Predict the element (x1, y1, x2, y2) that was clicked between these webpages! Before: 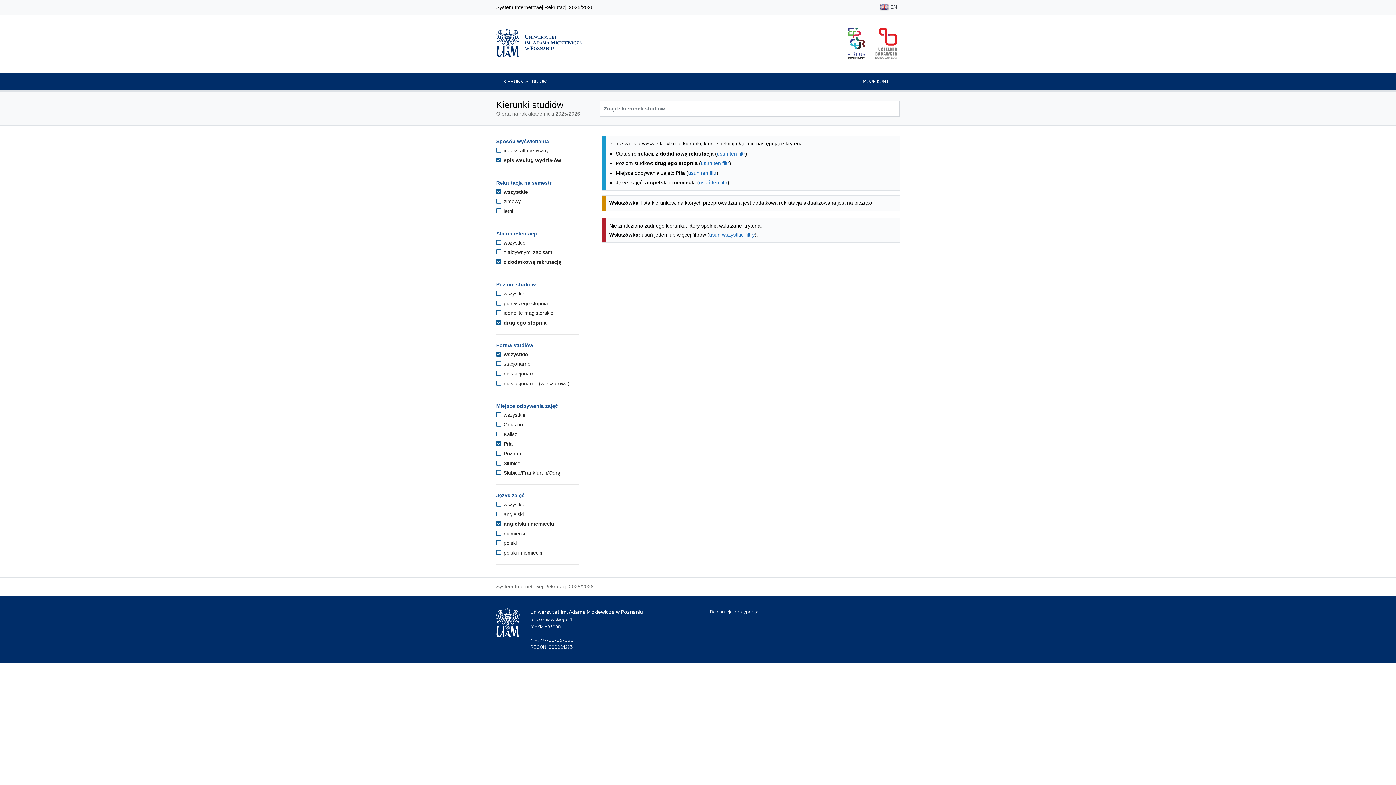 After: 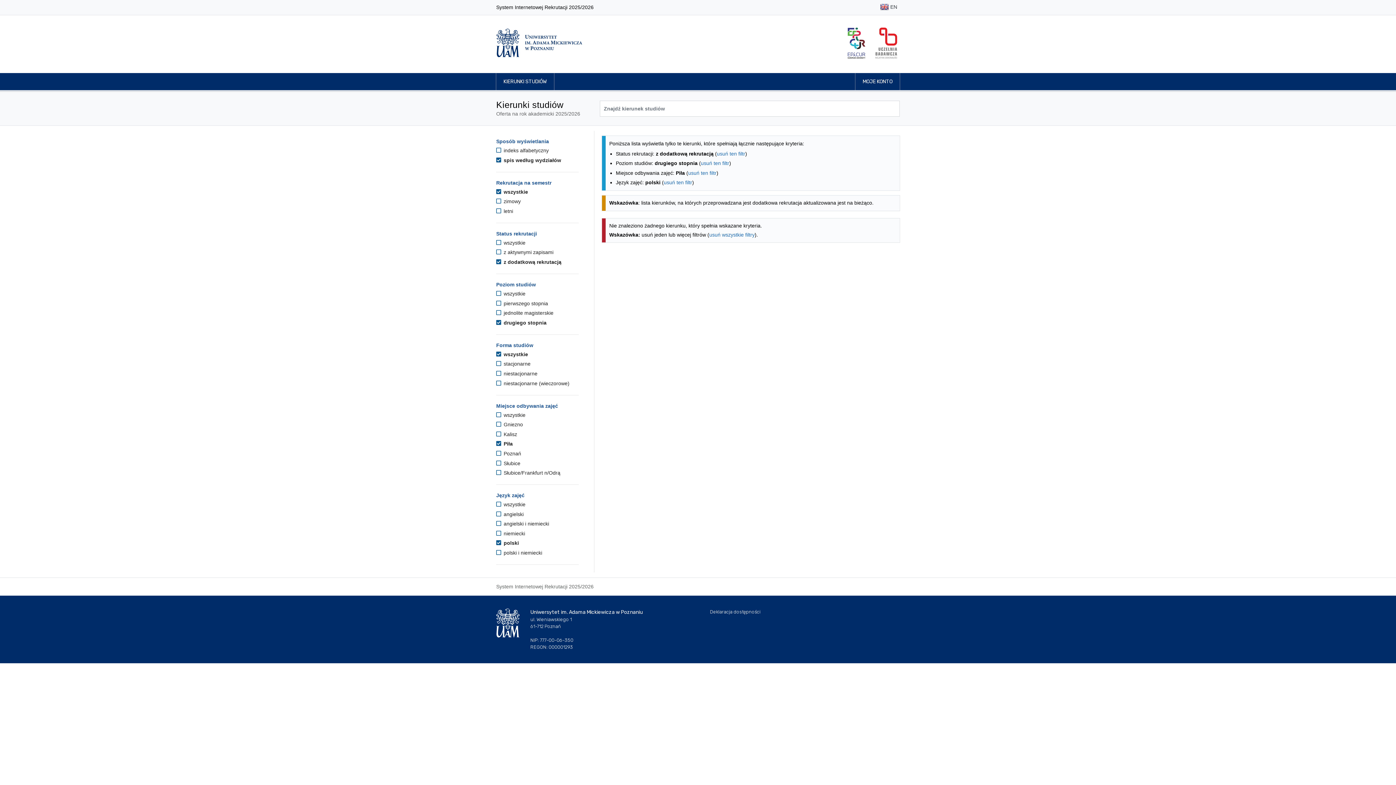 Action: label:  polski bbox: (496, 540, 516, 546)